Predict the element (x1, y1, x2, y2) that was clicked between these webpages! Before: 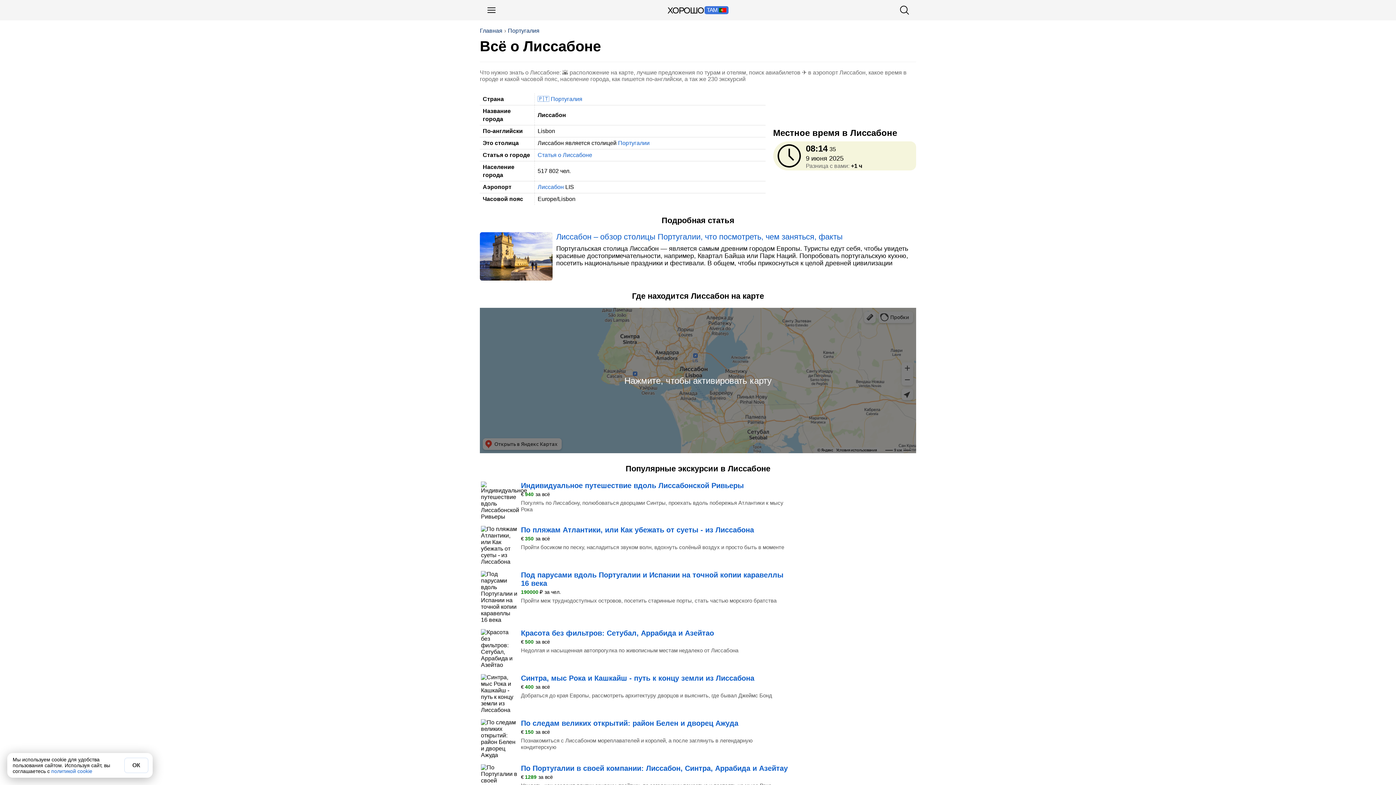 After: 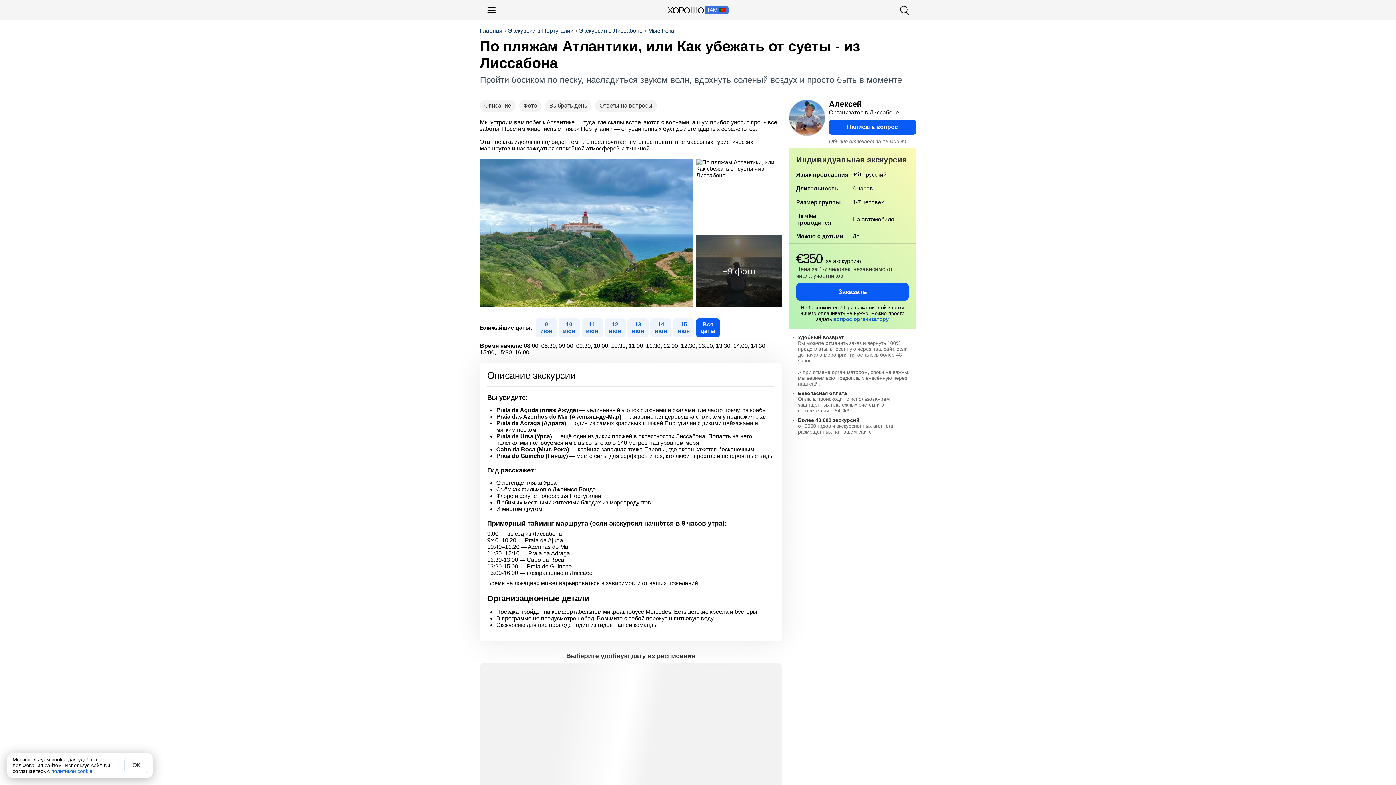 Action: bbox: (521, 526, 754, 534) label: По пляжам Атлантики, или Как убежать от суеты - из Лиссабона